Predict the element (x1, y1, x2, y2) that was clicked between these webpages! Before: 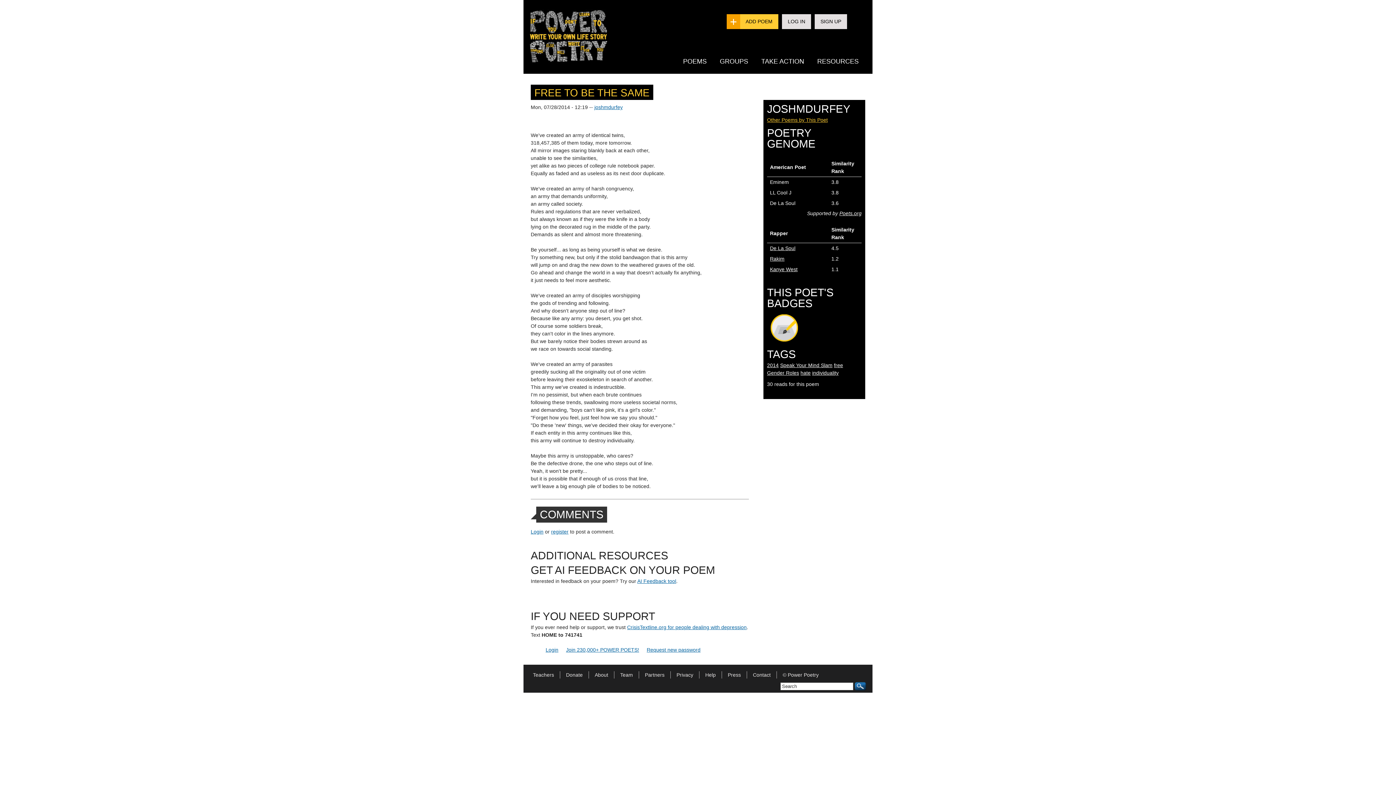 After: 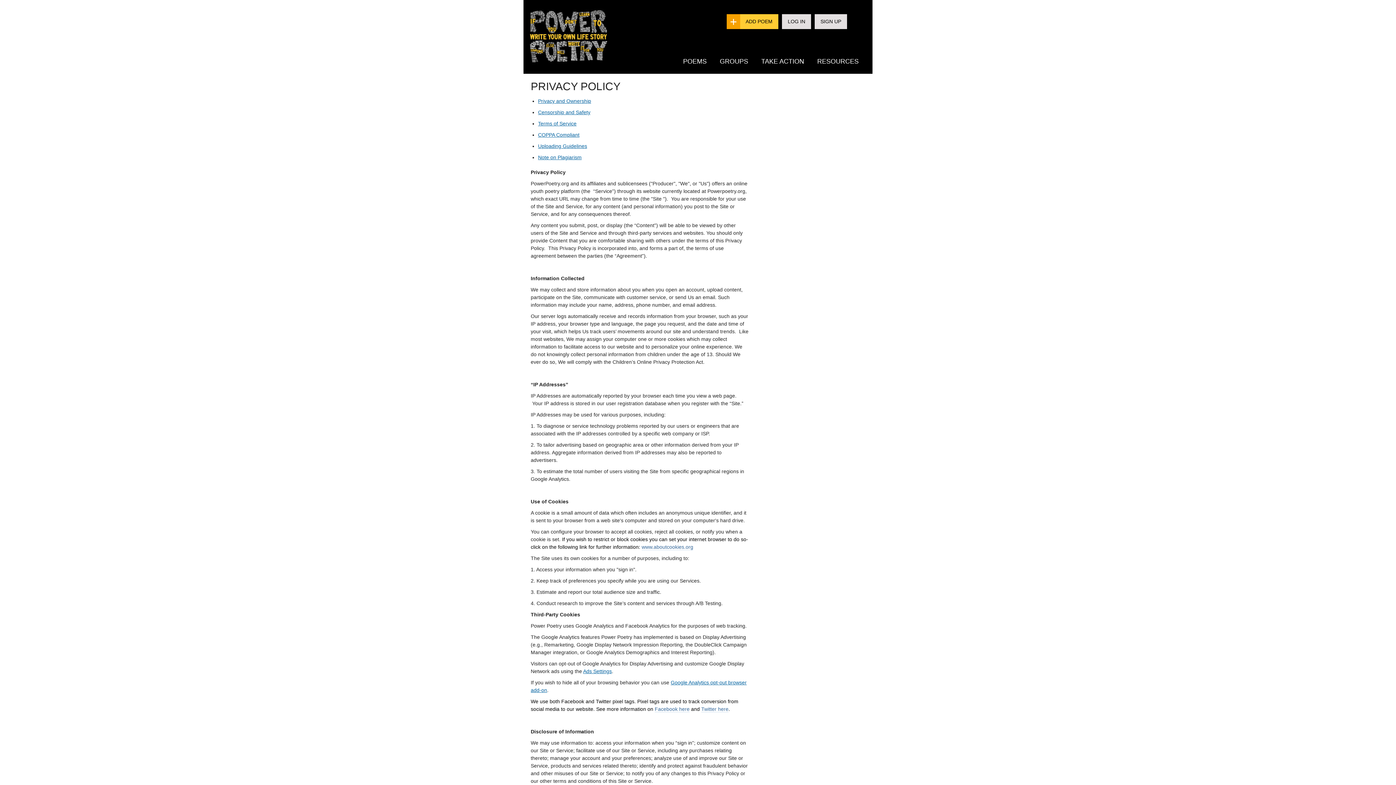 Action: label: Privacy bbox: (670, 672, 699, 678)